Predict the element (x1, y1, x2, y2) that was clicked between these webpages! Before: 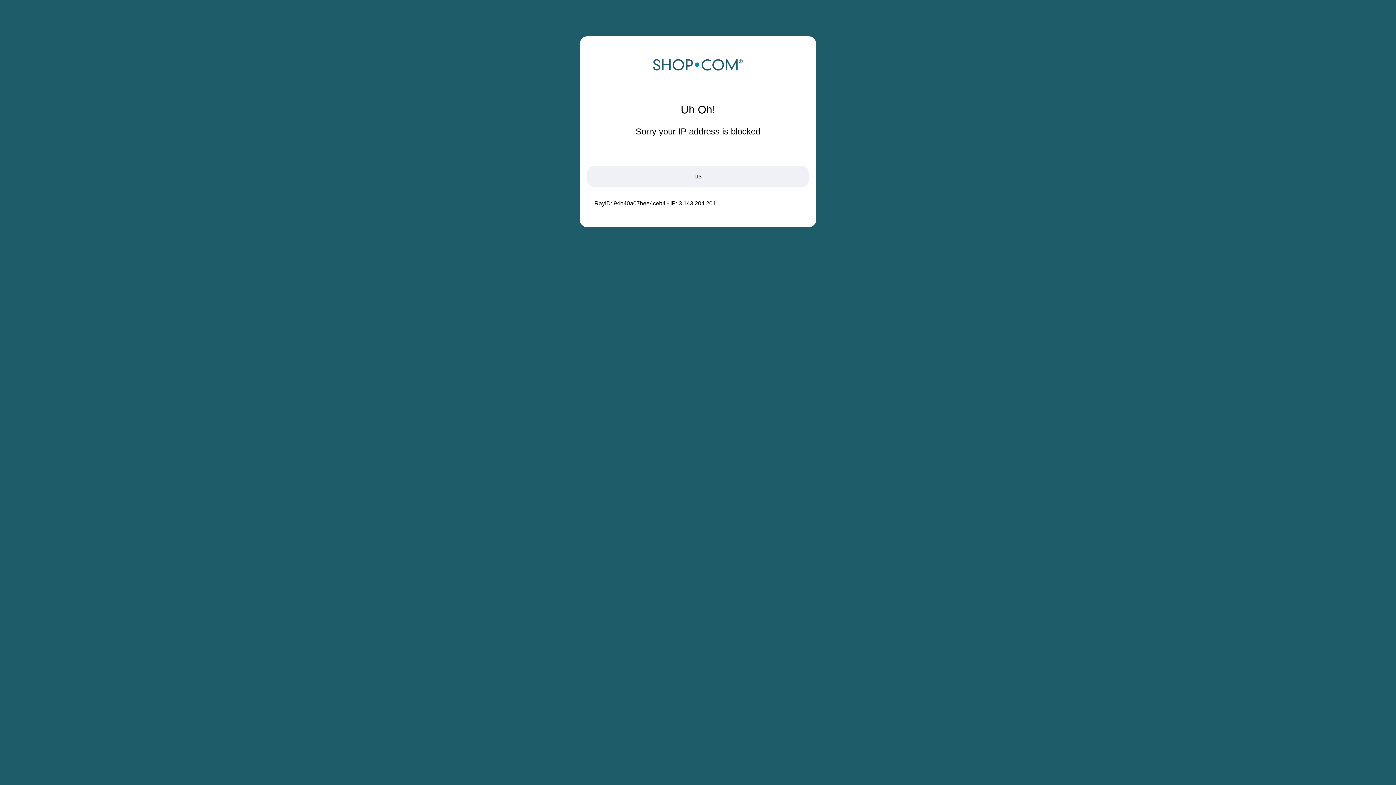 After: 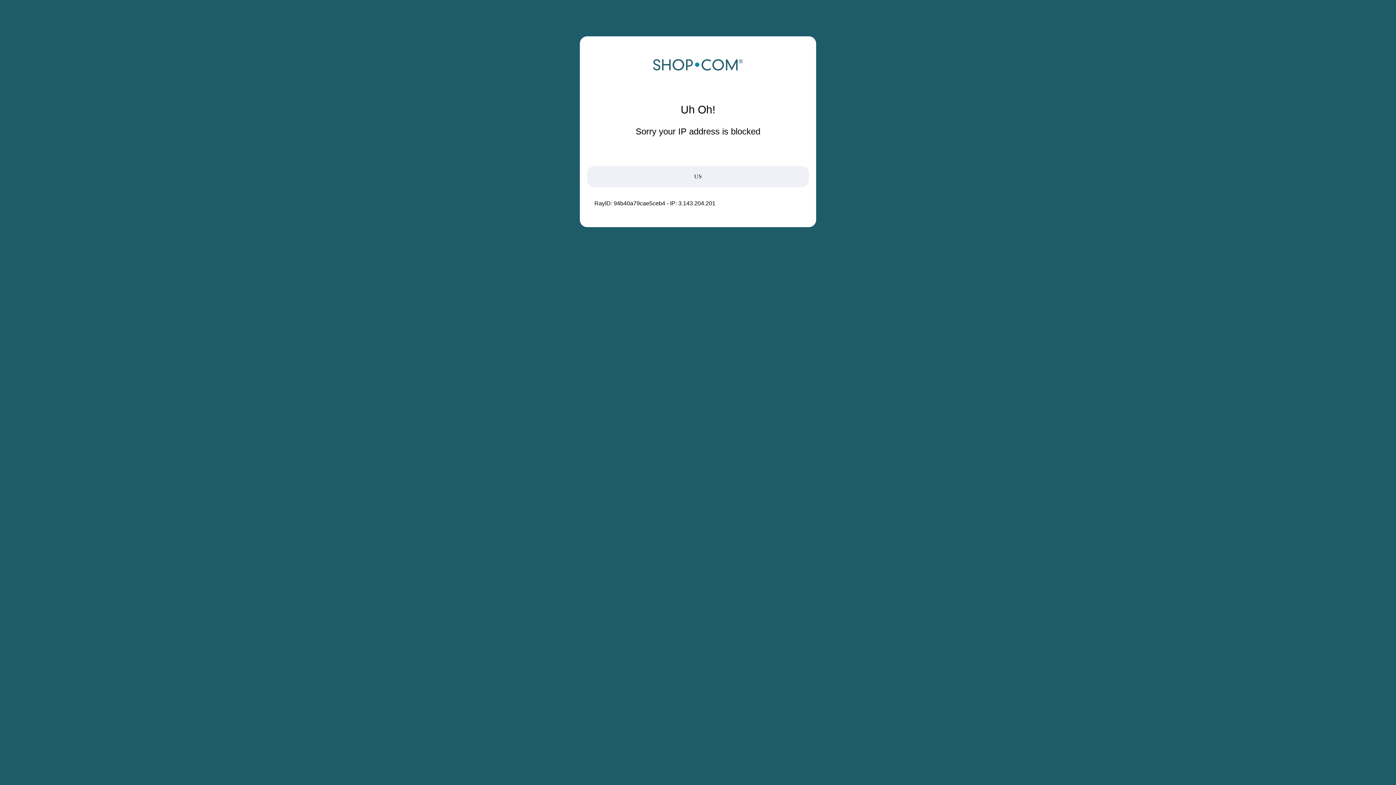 Action: bbox: (652, 68, 743, 74)